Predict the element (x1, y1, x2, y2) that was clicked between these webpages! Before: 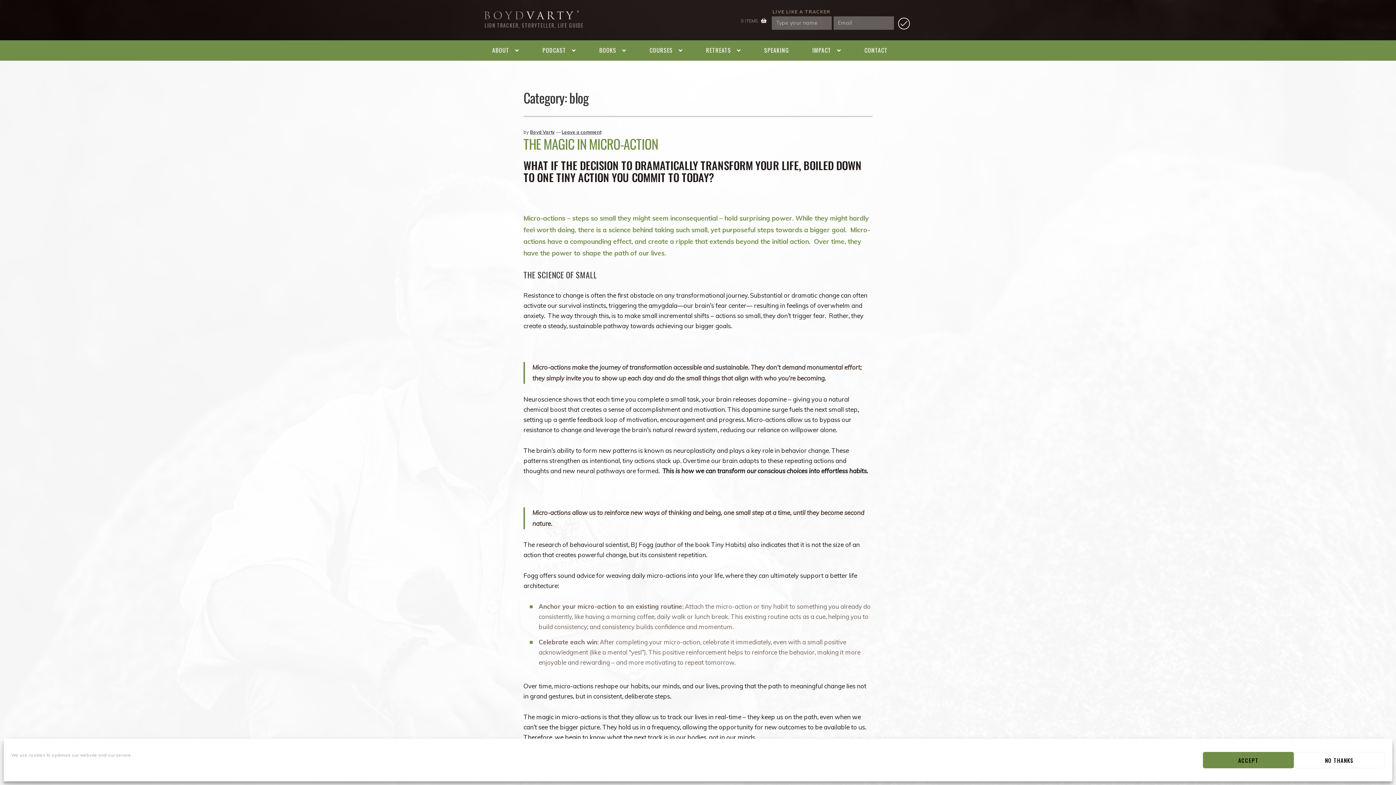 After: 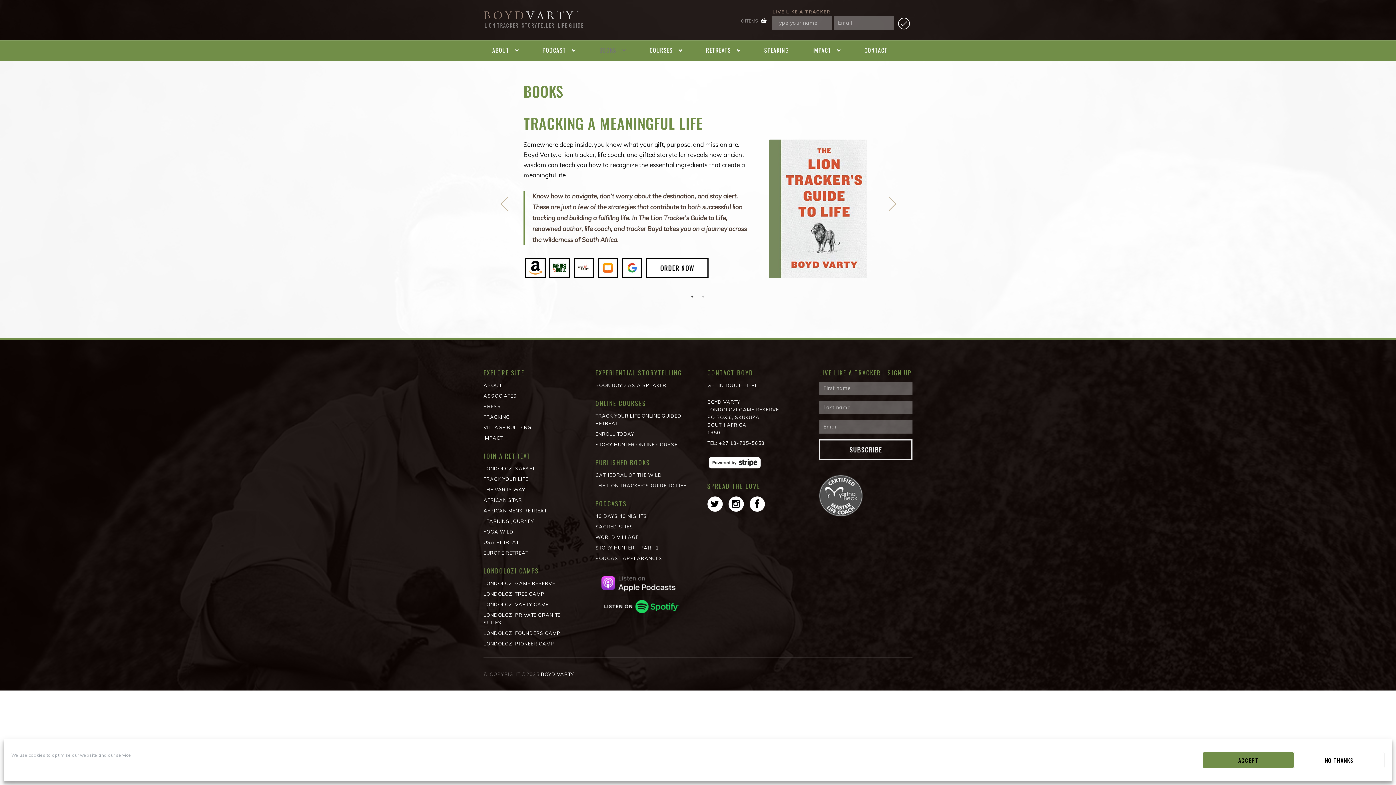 Action: label: BOOKS bbox: (593, 40, 643, 60)